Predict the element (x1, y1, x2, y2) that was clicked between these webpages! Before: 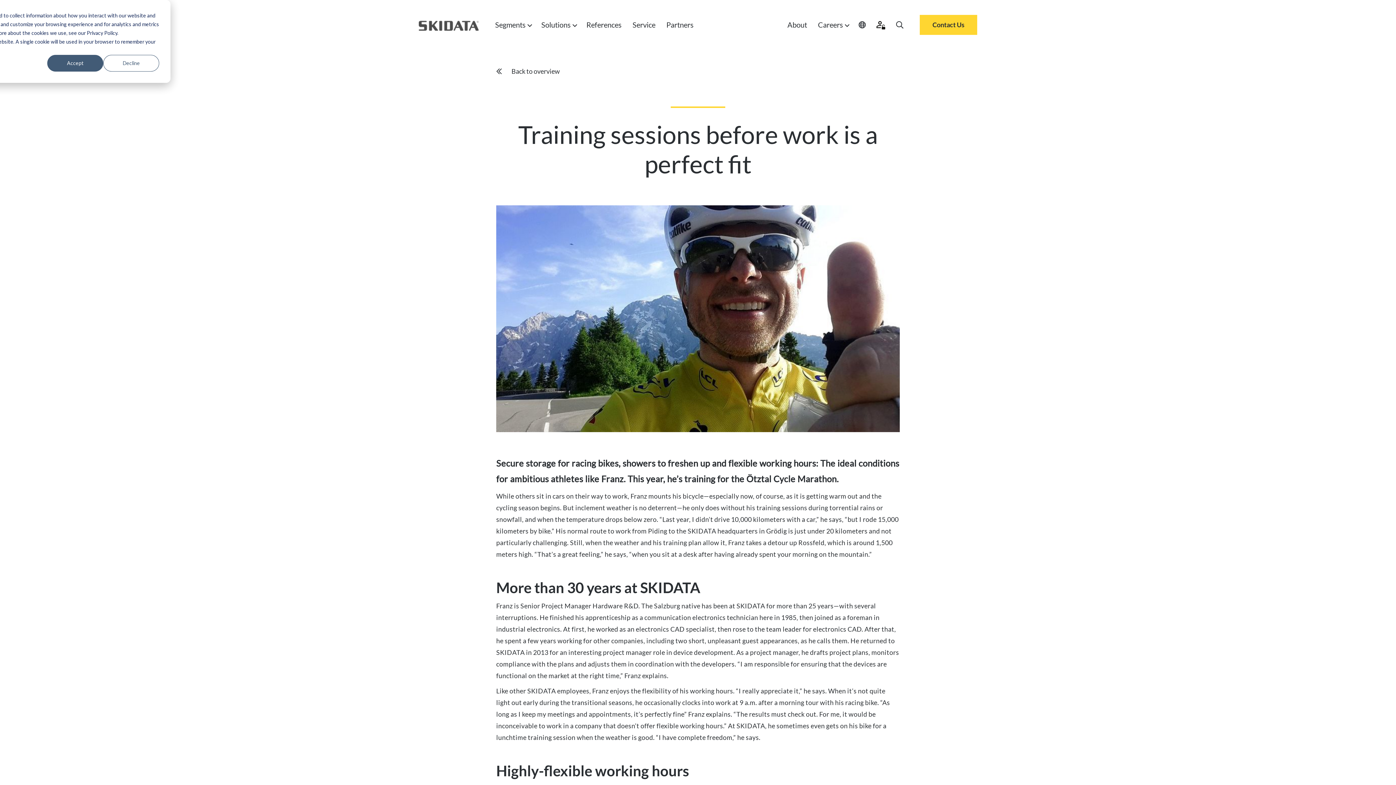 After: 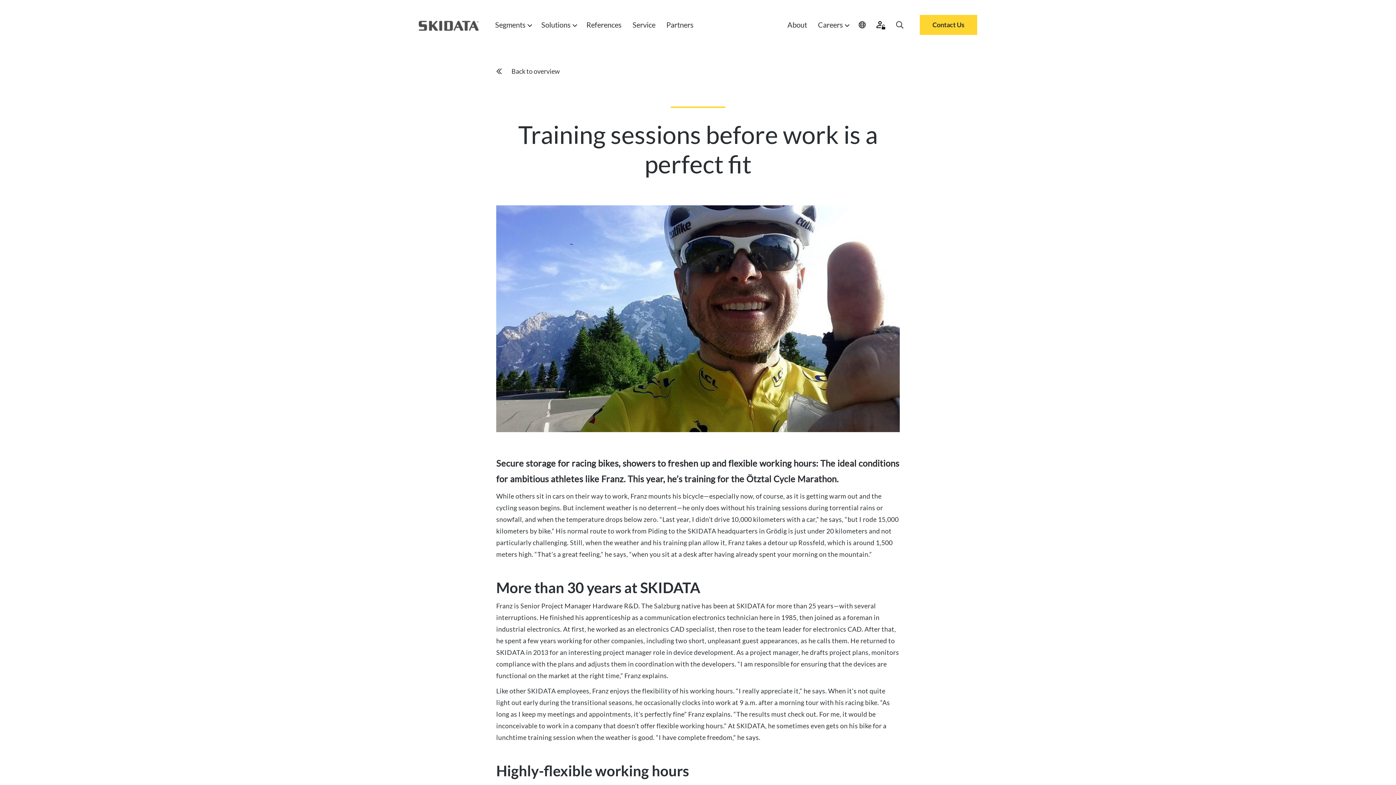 Action: bbox: (47, 54, 103, 71) label: Accept